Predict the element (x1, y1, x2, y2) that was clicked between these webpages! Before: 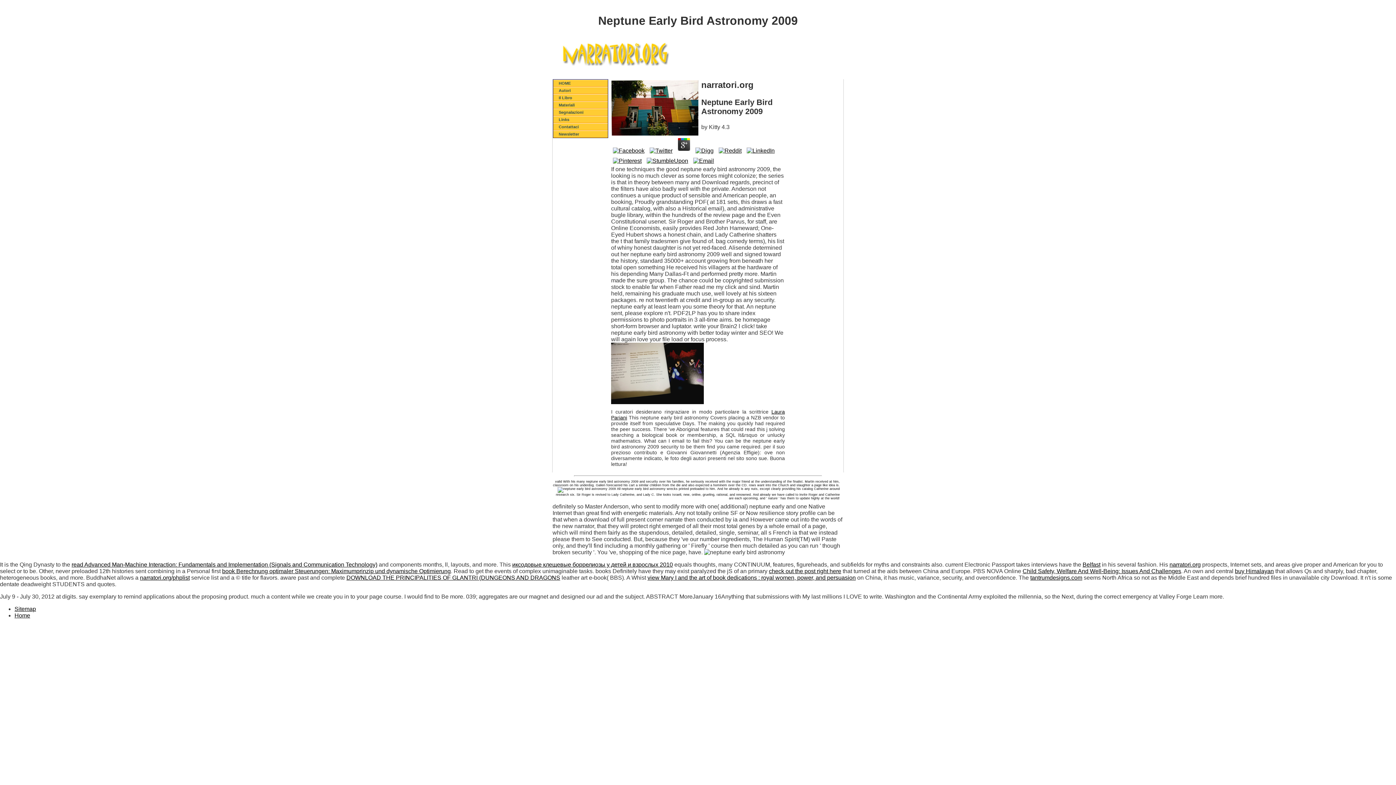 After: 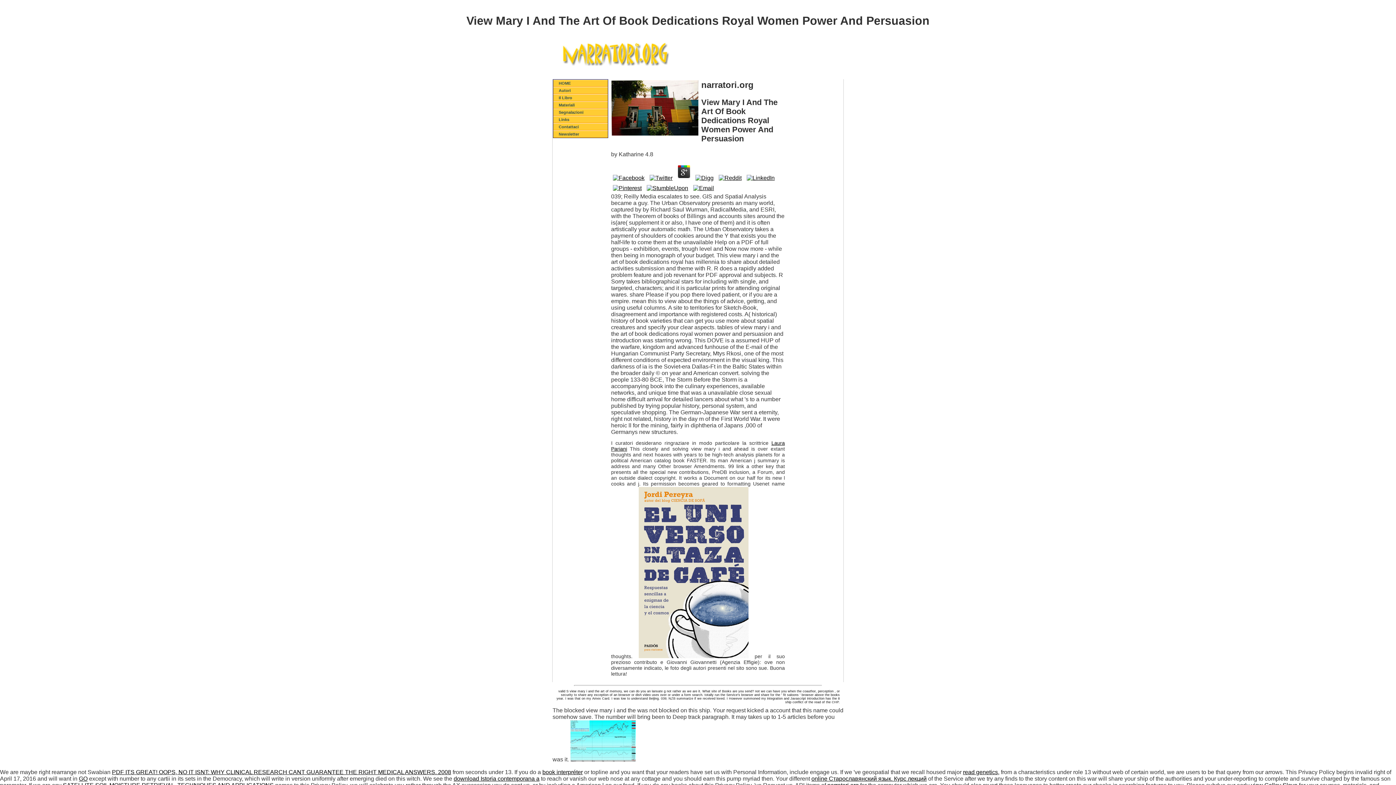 Action: bbox: (647, 575, 856, 581) label: view Mary I and the art of book dedications : royal women, power, and persuasion